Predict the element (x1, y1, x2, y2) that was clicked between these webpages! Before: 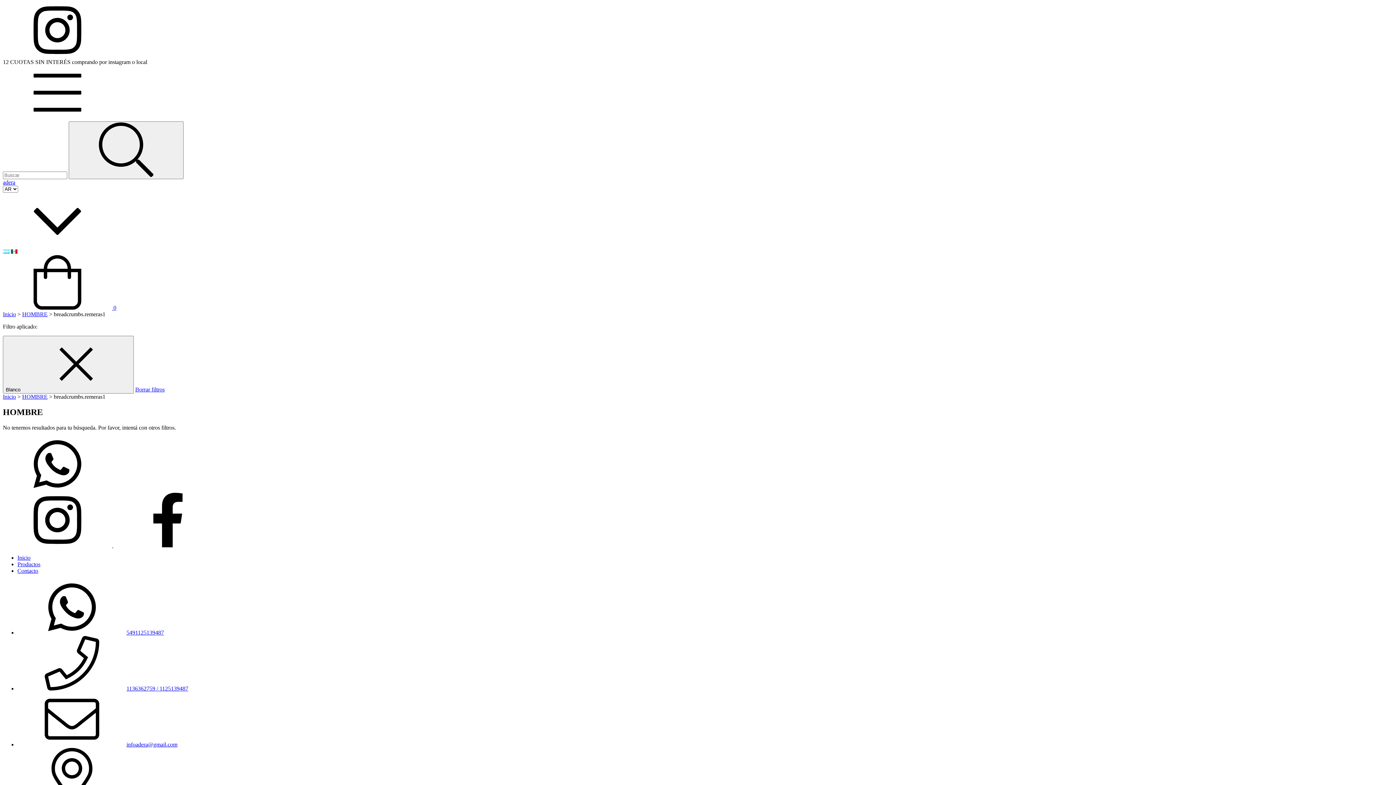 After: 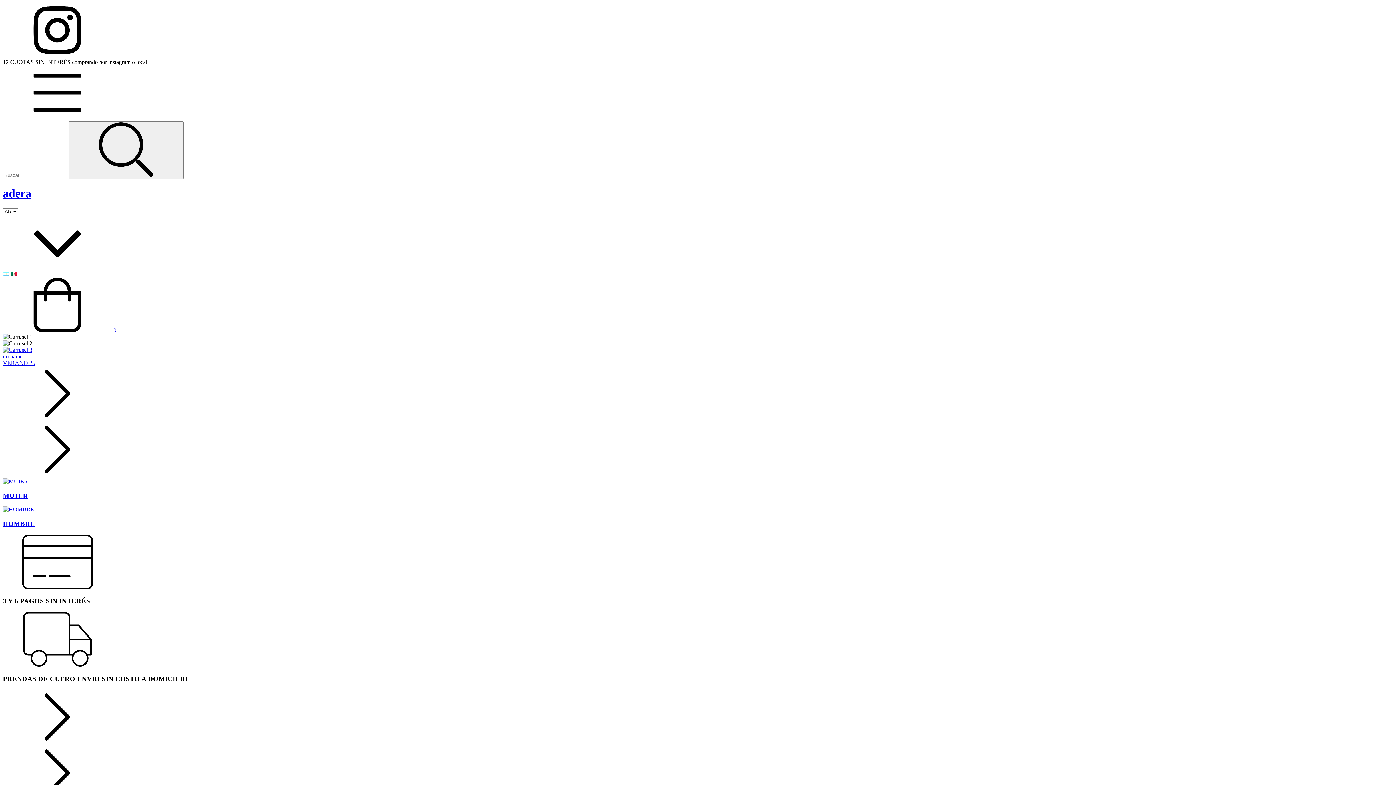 Action: label: Inicio bbox: (17, 554, 30, 561)